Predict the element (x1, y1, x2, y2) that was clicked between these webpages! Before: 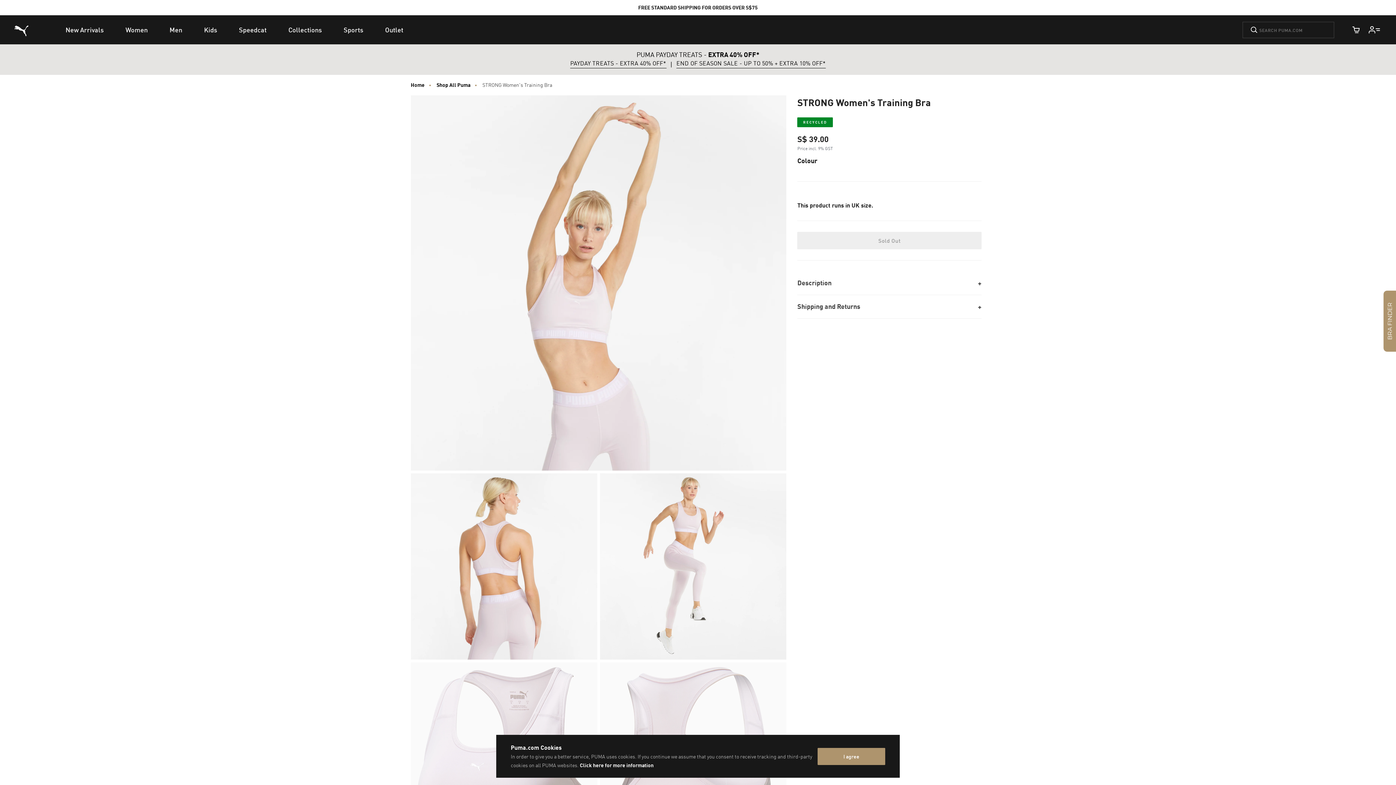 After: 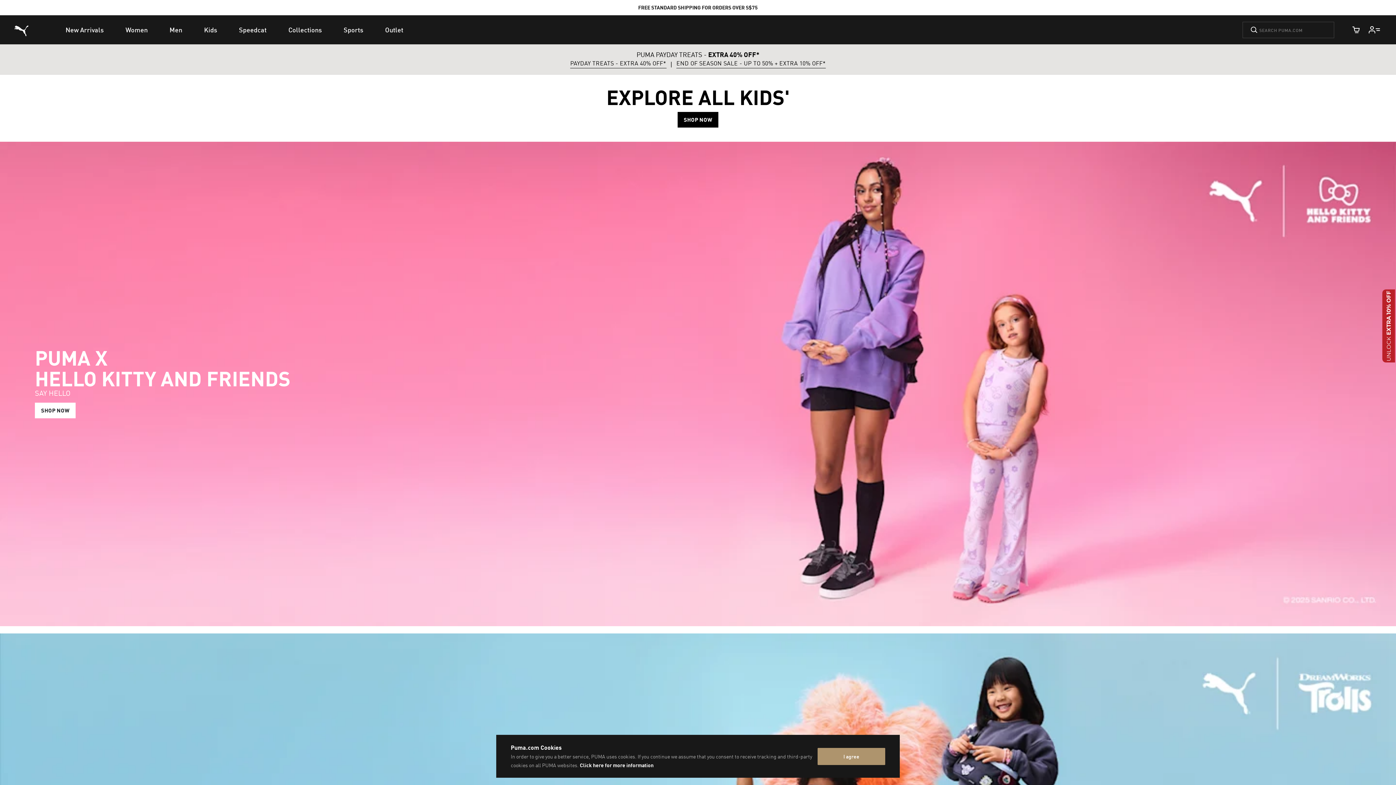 Action: label: Kids bbox: (193, 15, 228, 44)